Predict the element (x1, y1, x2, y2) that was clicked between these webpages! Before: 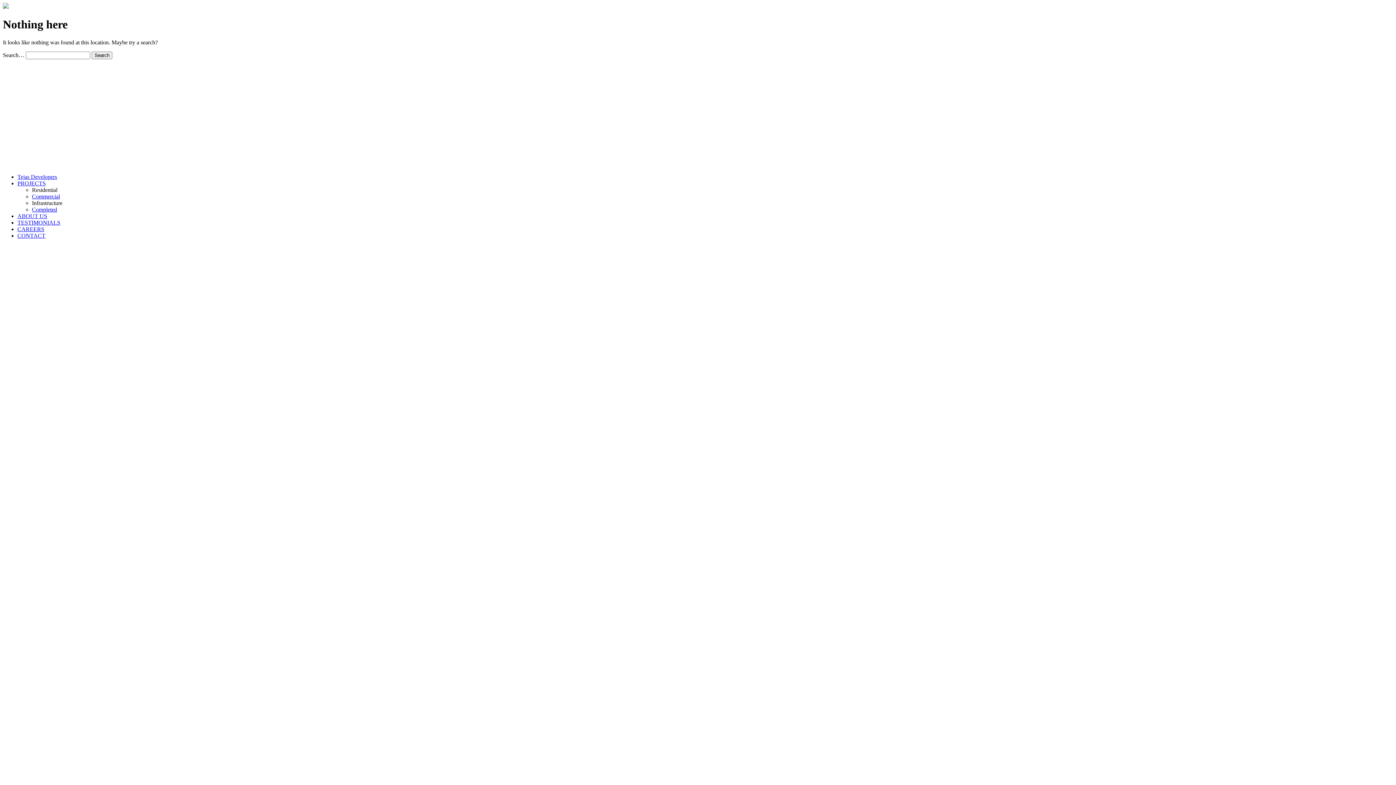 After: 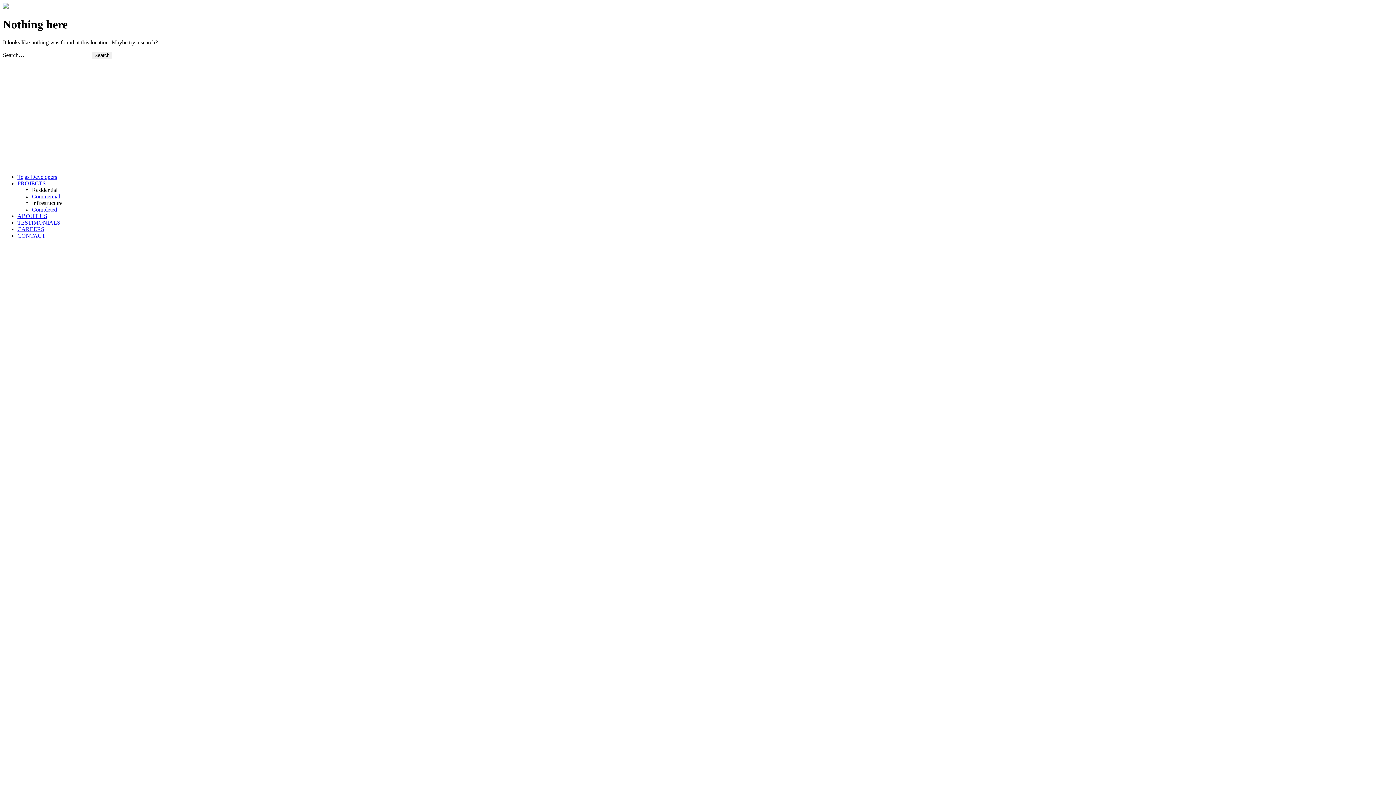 Action: bbox: (17, 112, 23, 119)